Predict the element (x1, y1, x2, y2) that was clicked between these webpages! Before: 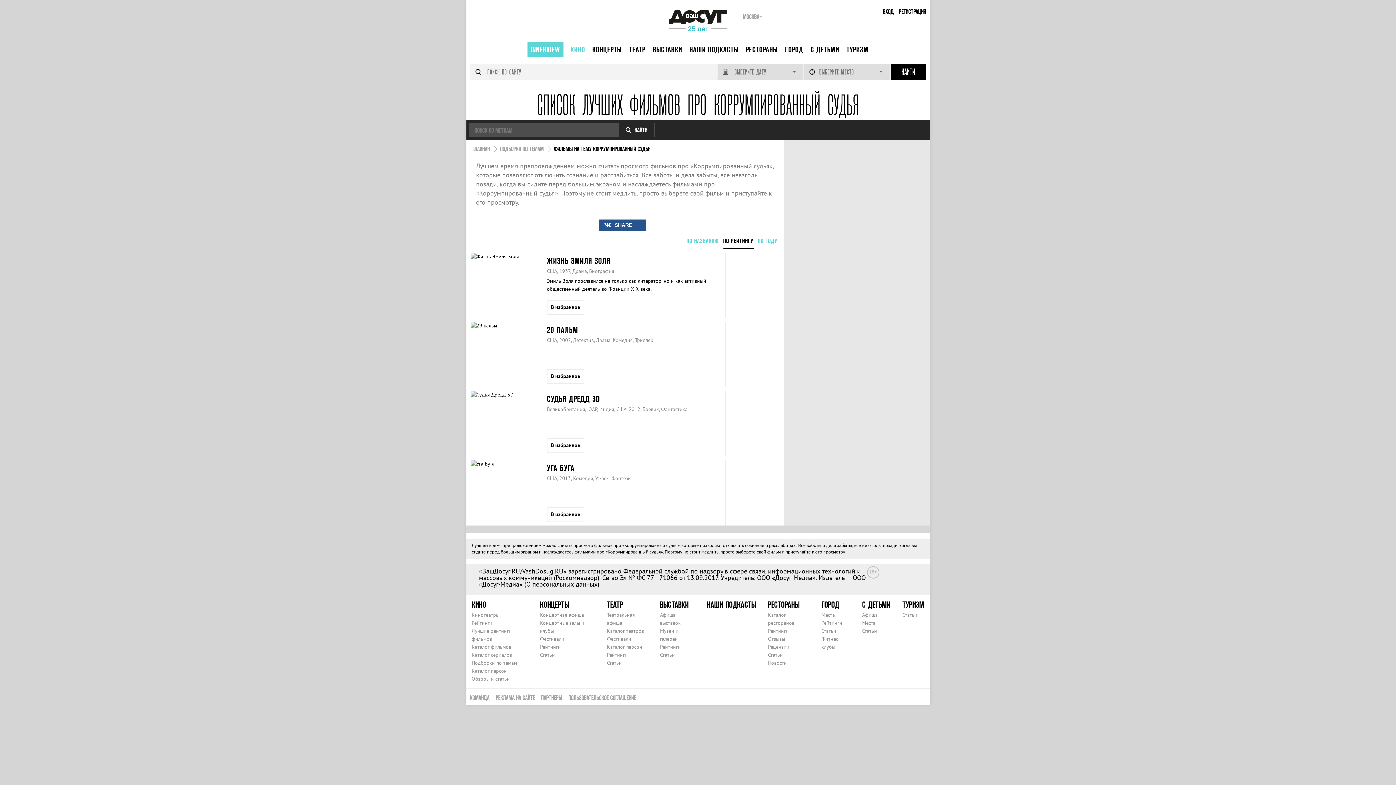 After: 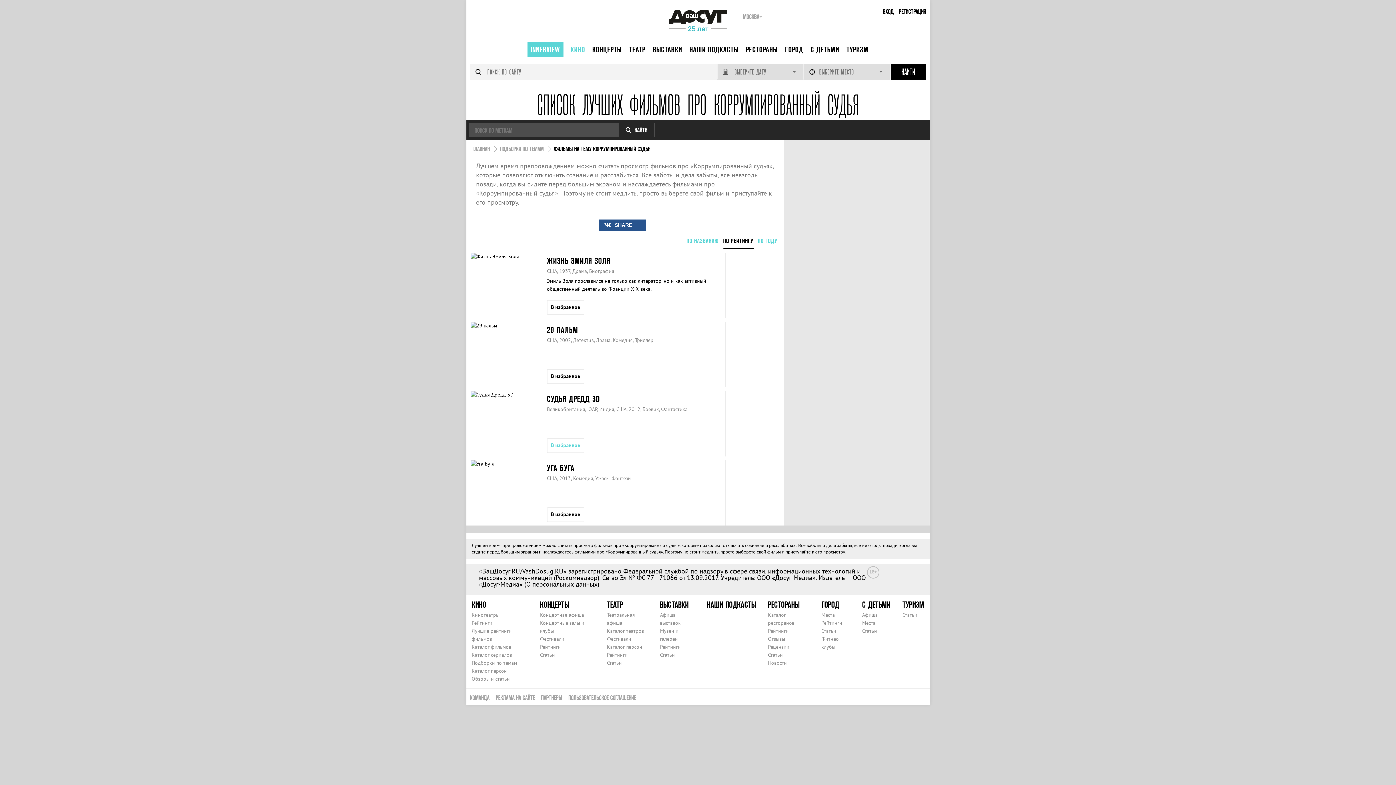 Action: bbox: (547, 438, 584, 453) label: В избранное